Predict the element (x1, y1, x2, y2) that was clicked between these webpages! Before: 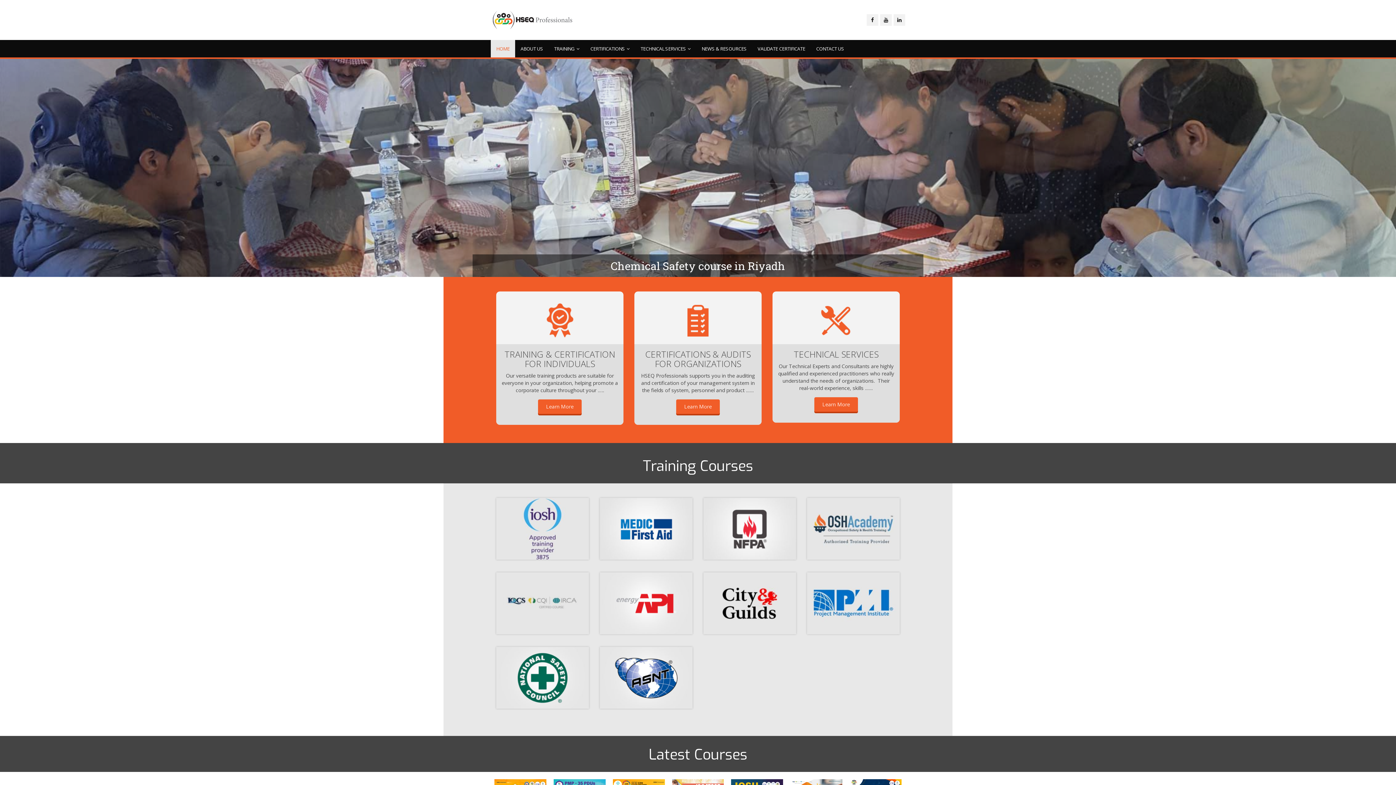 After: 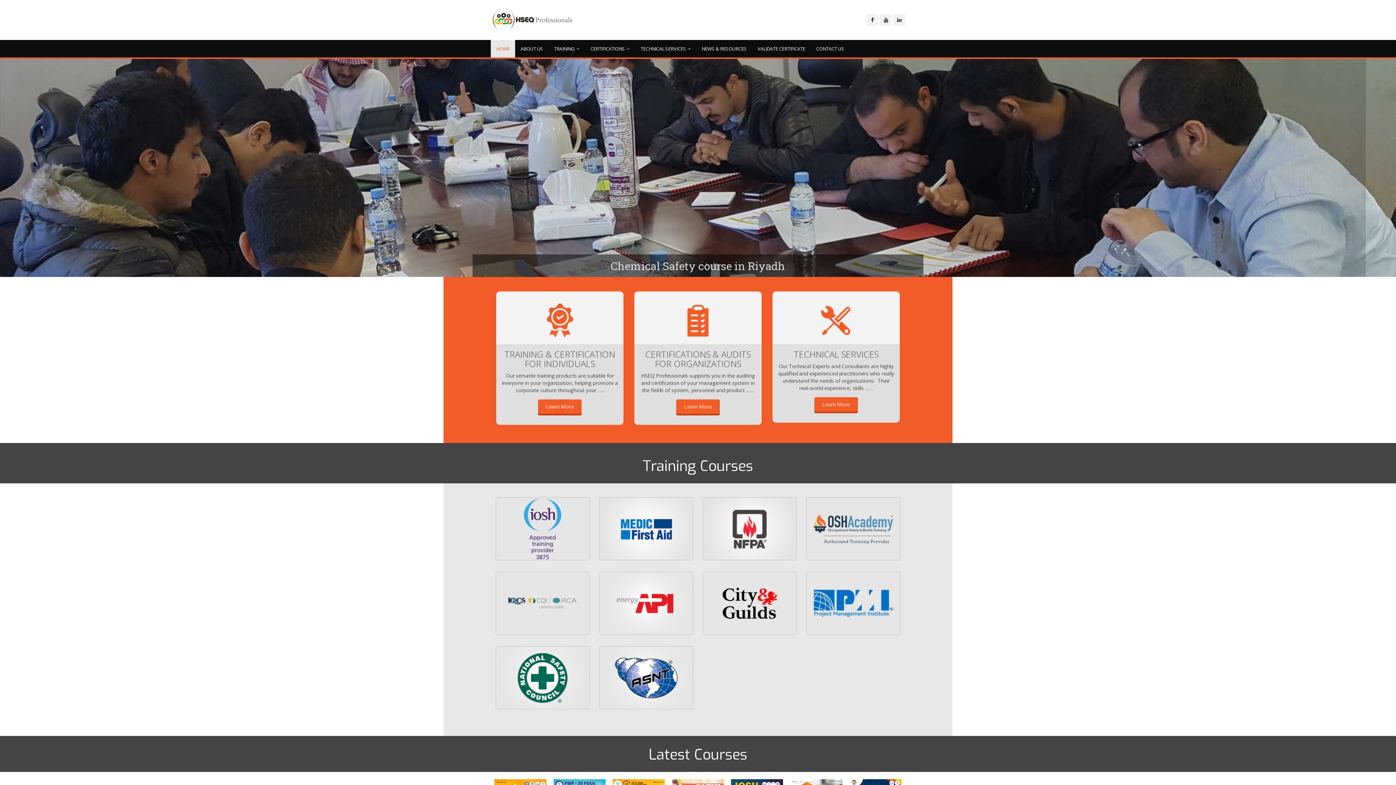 Action: bbox: (490, 9, 573, 30)